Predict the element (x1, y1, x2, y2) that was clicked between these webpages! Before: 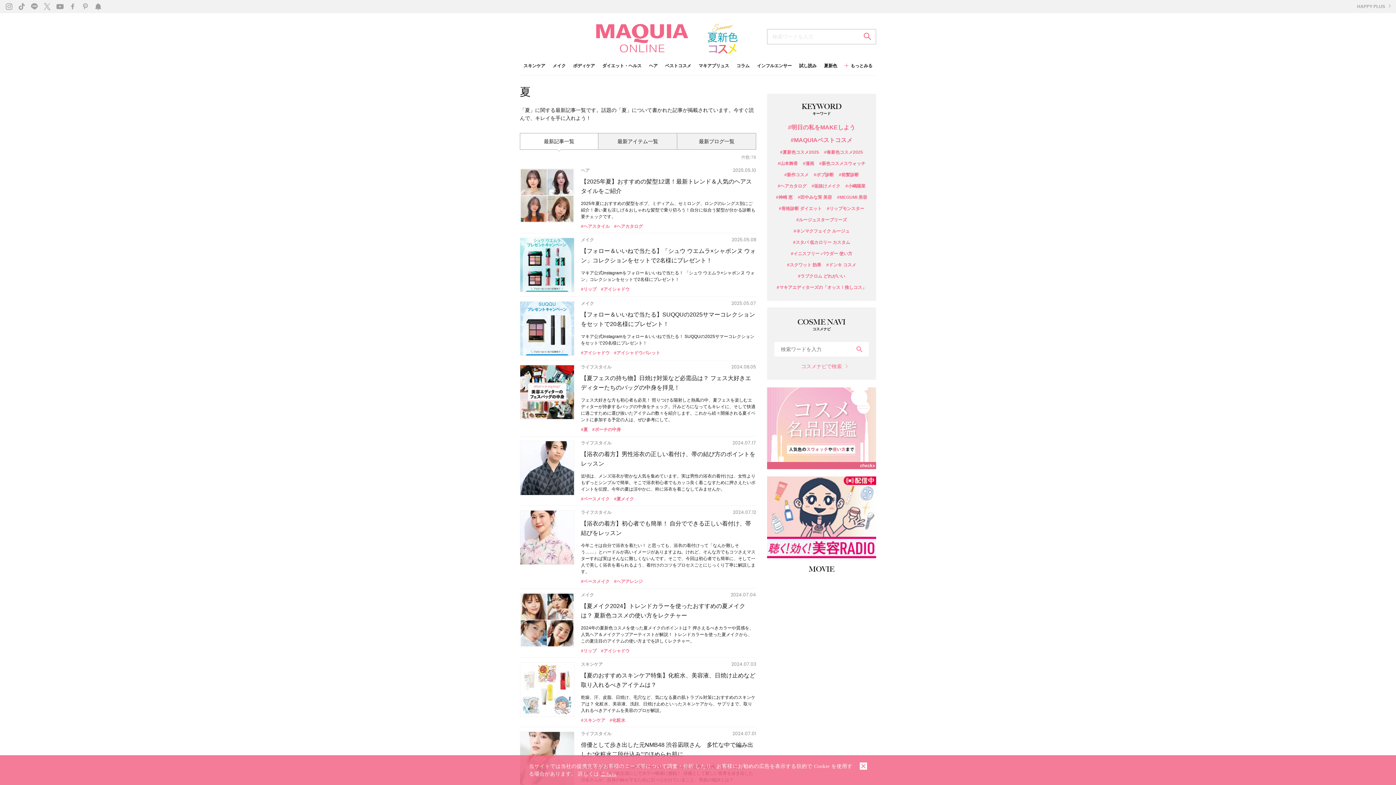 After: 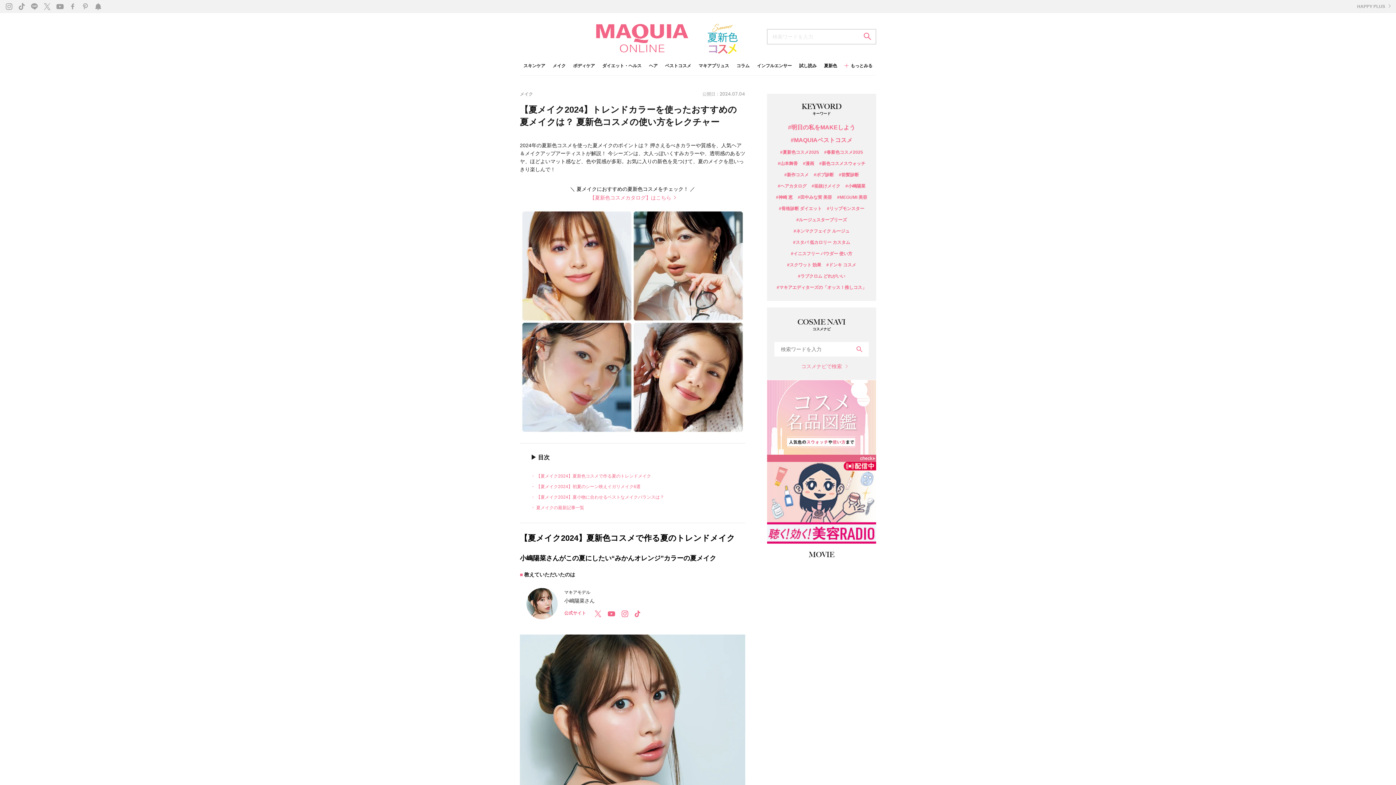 Action: bbox: (581, 601, 756, 644) label: 【夏メイク2024】トレンドカラーを使ったおすすめの夏メイクは？ 夏新色コスメの使い方をレクチャー

2024年の夏新色コスメを使った夏メイクのポイントは？ 押さえるべきカラーや質感を、人気ヘア＆メイクアップアーティストが解説！ トレンドカラーを使った夏メイクから、この夏注目のアイテムの使い方までを詳しくレクチャー。